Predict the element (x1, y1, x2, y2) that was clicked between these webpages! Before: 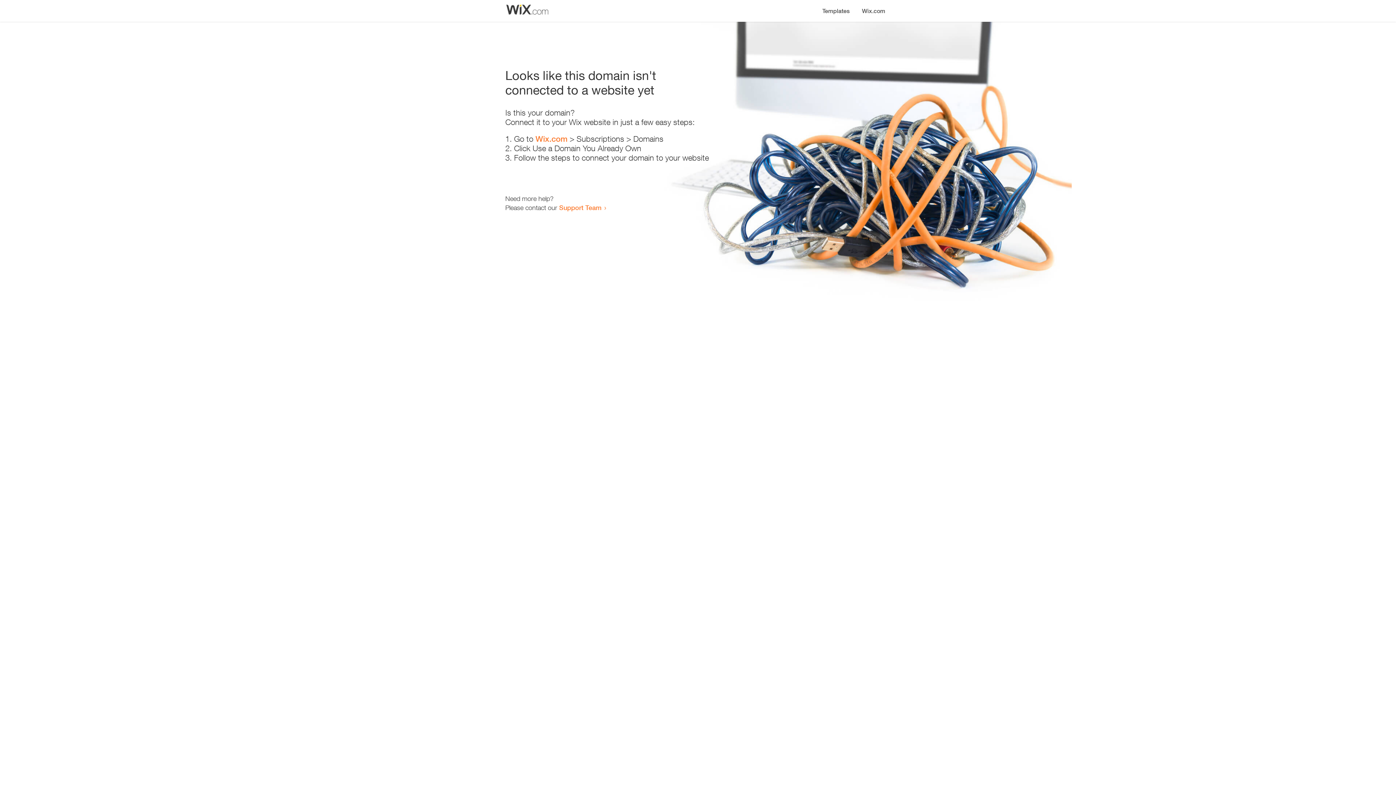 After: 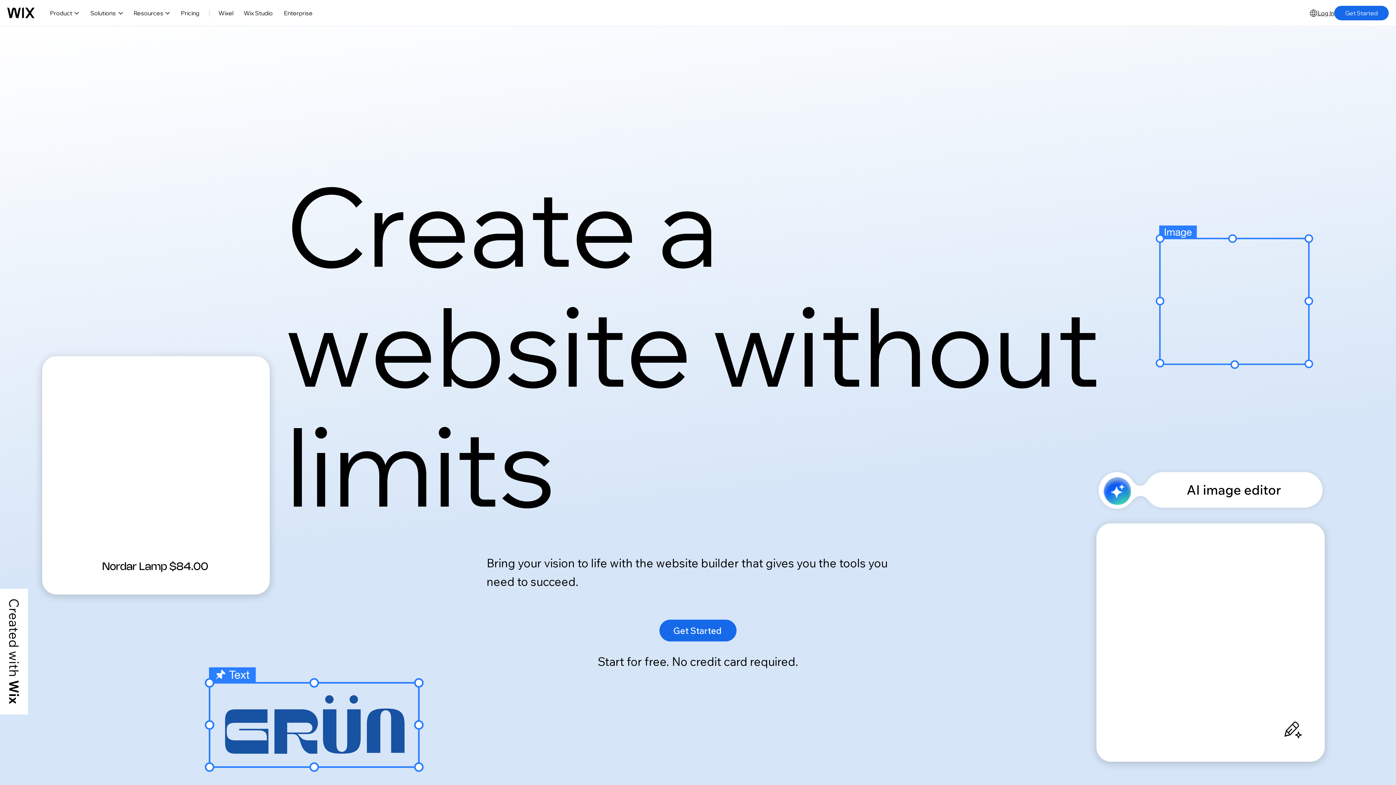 Action: bbox: (856, 0, 890, 14) label: Wix.com